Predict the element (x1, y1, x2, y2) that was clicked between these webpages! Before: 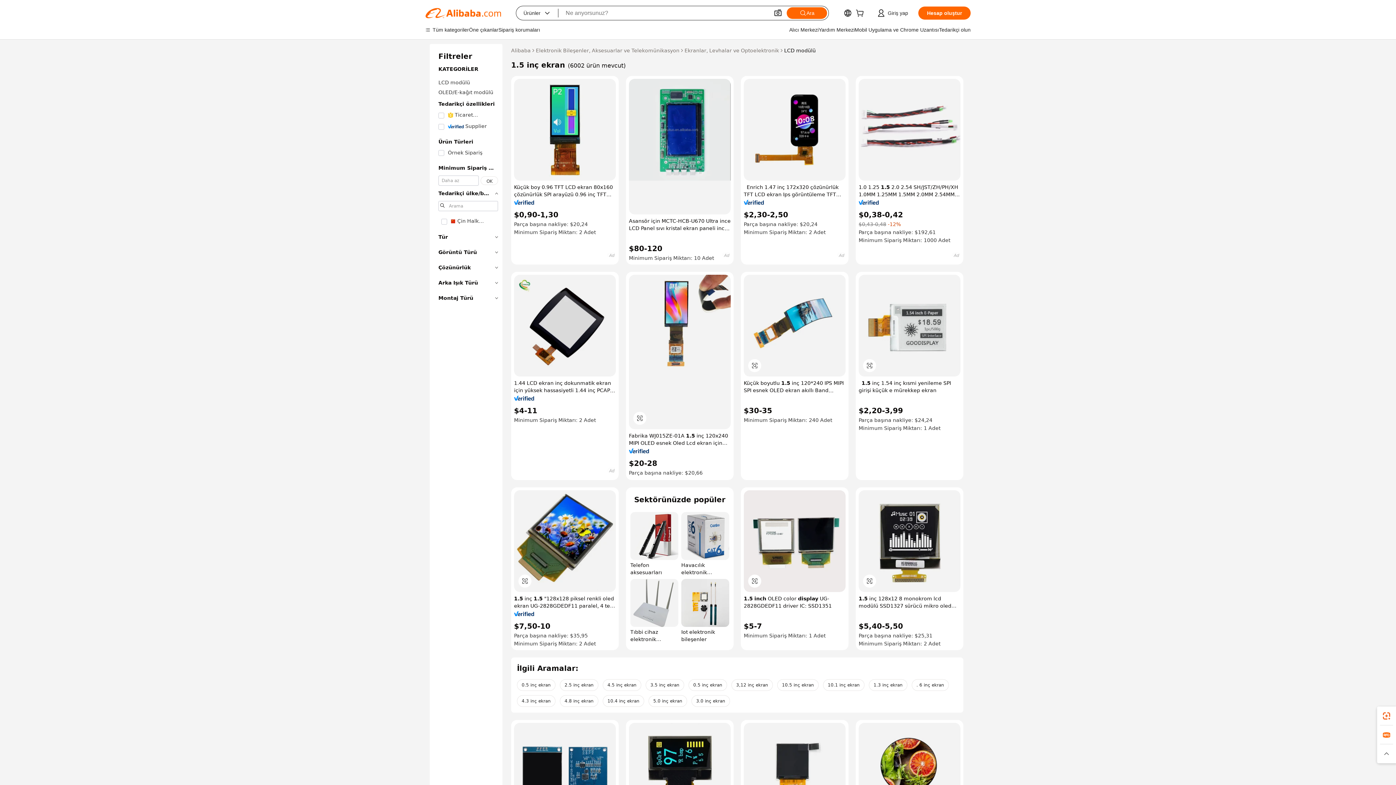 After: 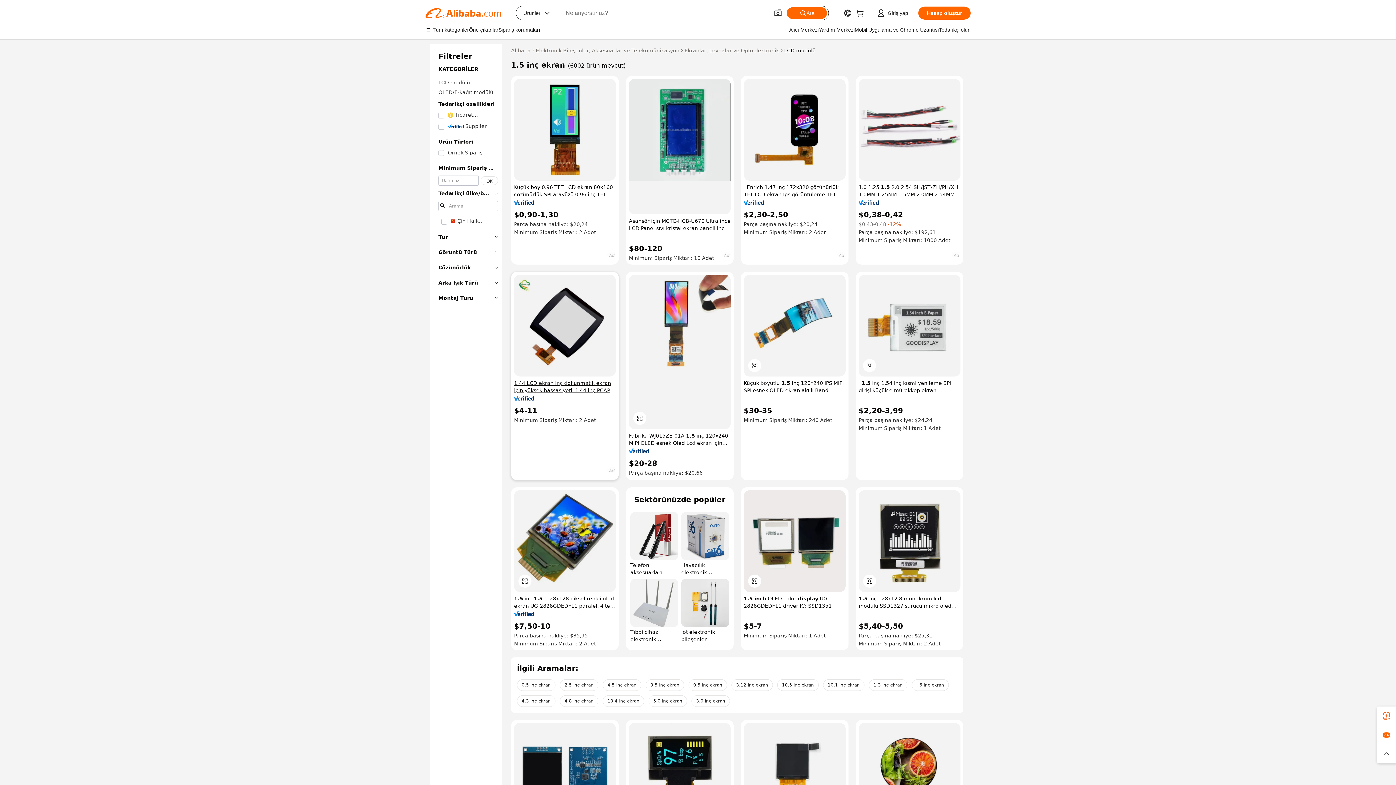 Action: label: 1.44 LCD ekran inç dokunmatik ekran için yüksek hassasiyetli 1.44 inç PCAP kapasitif dokunmatik Panel bbox: (514, 379, 616, 394)